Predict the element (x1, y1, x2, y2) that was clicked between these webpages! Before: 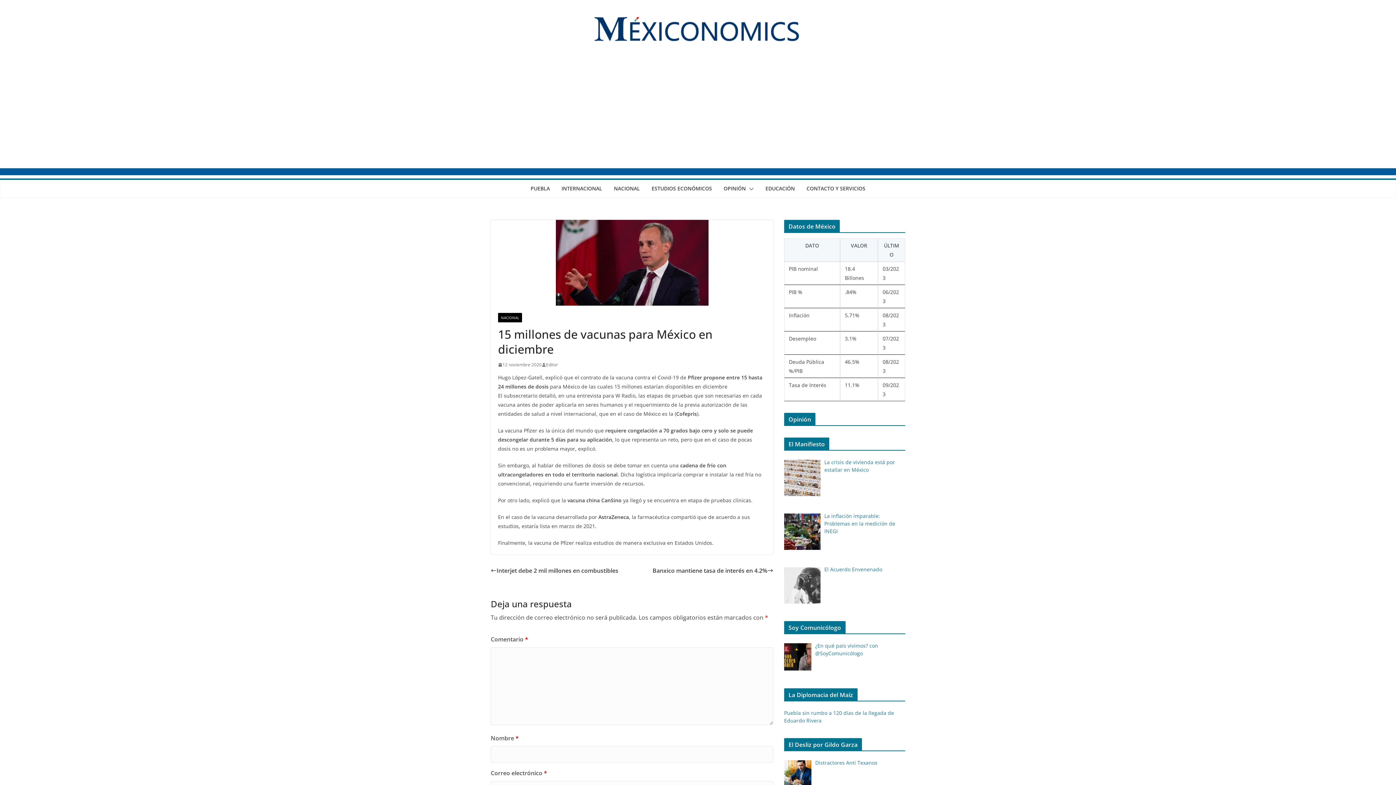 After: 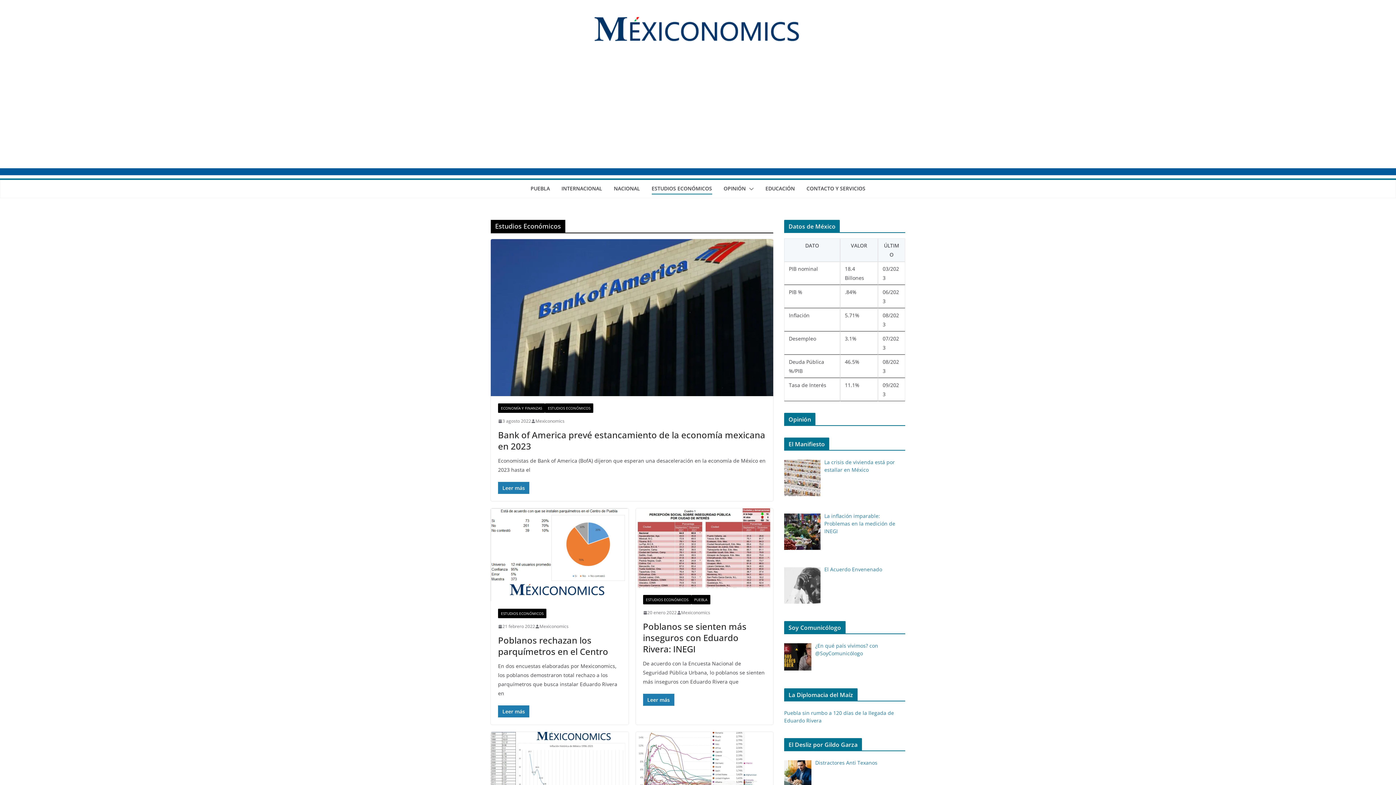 Action: label: ESTUDIOS ECONÓMICOS bbox: (651, 183, 712, 194)